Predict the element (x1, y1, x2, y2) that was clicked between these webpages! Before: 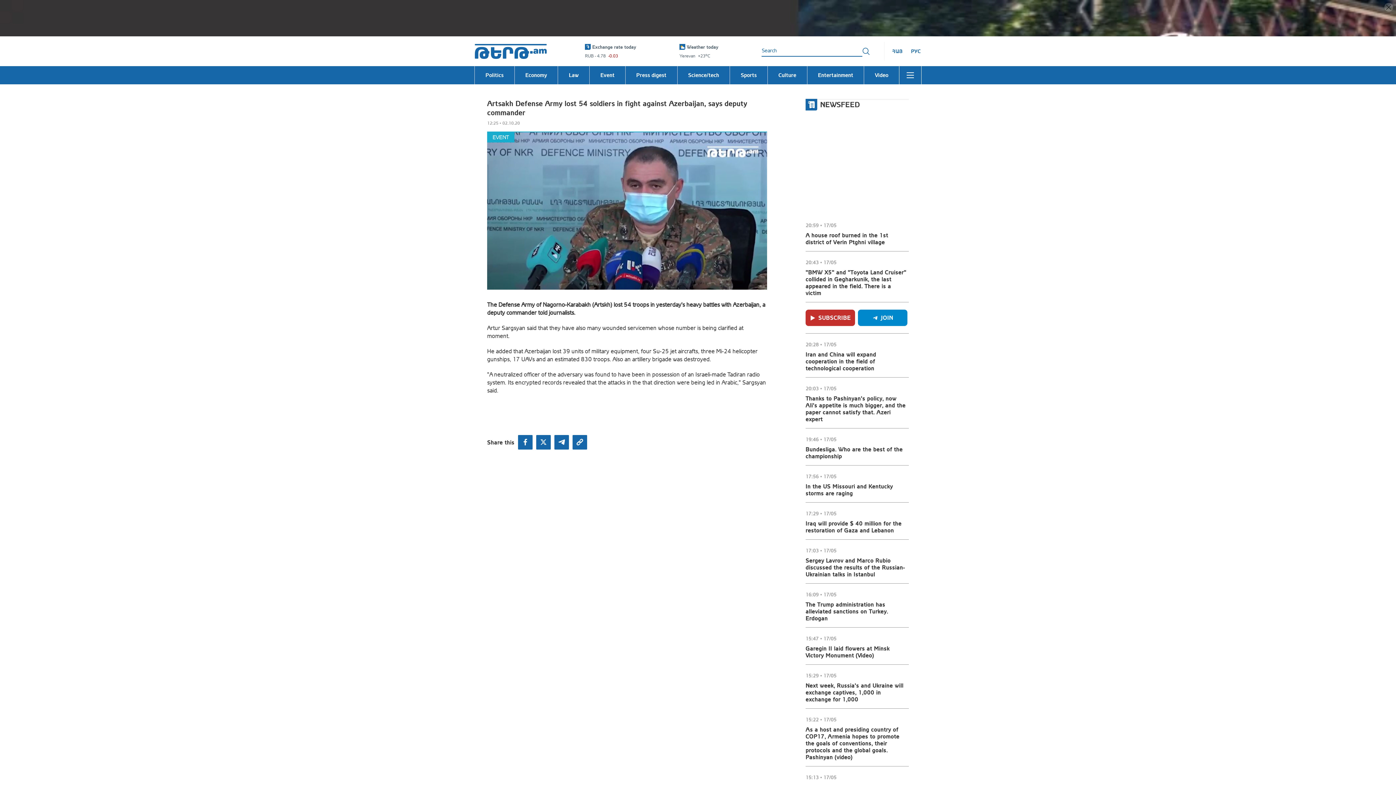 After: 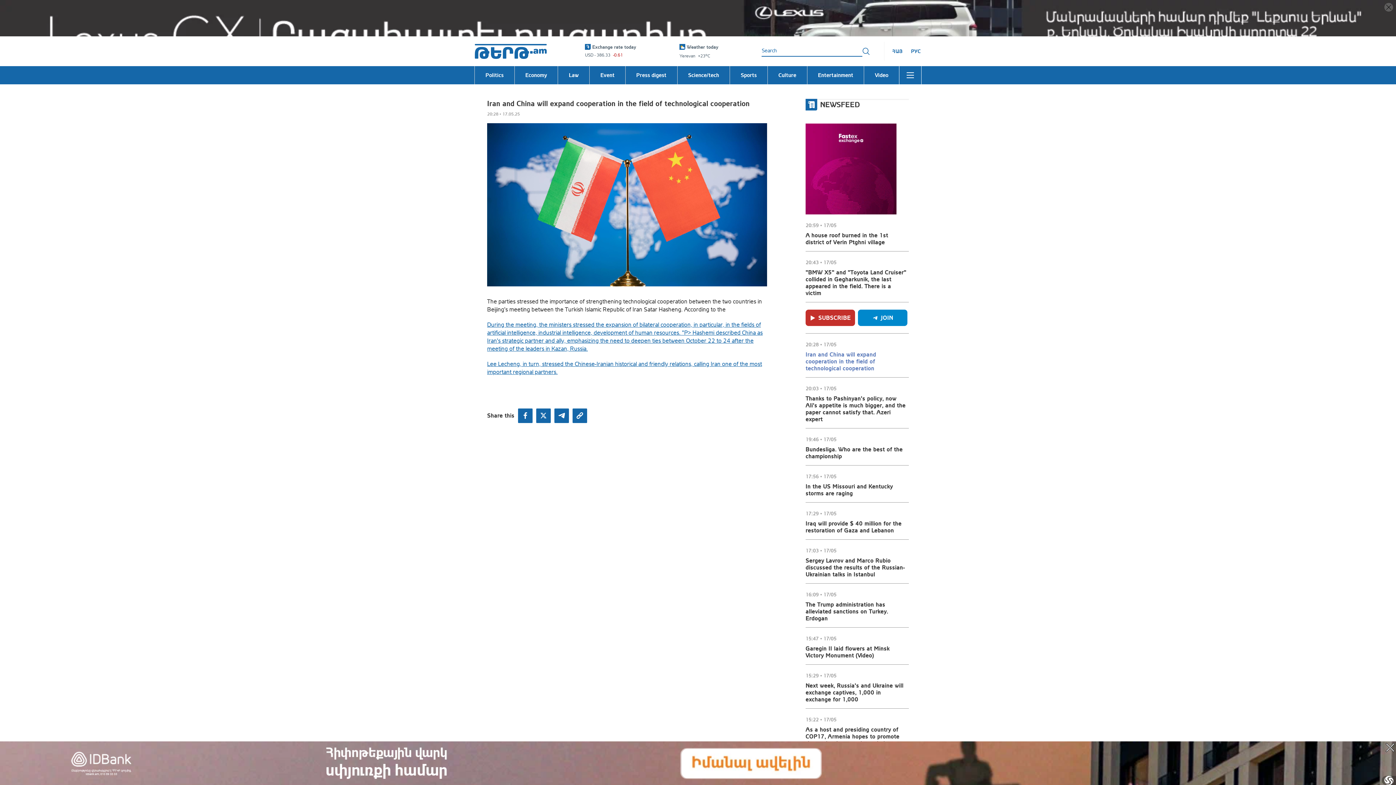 Action: label: Iran and China will expand cooperation in the field of technological cooperation bbox: (805, 209, 907, 230)